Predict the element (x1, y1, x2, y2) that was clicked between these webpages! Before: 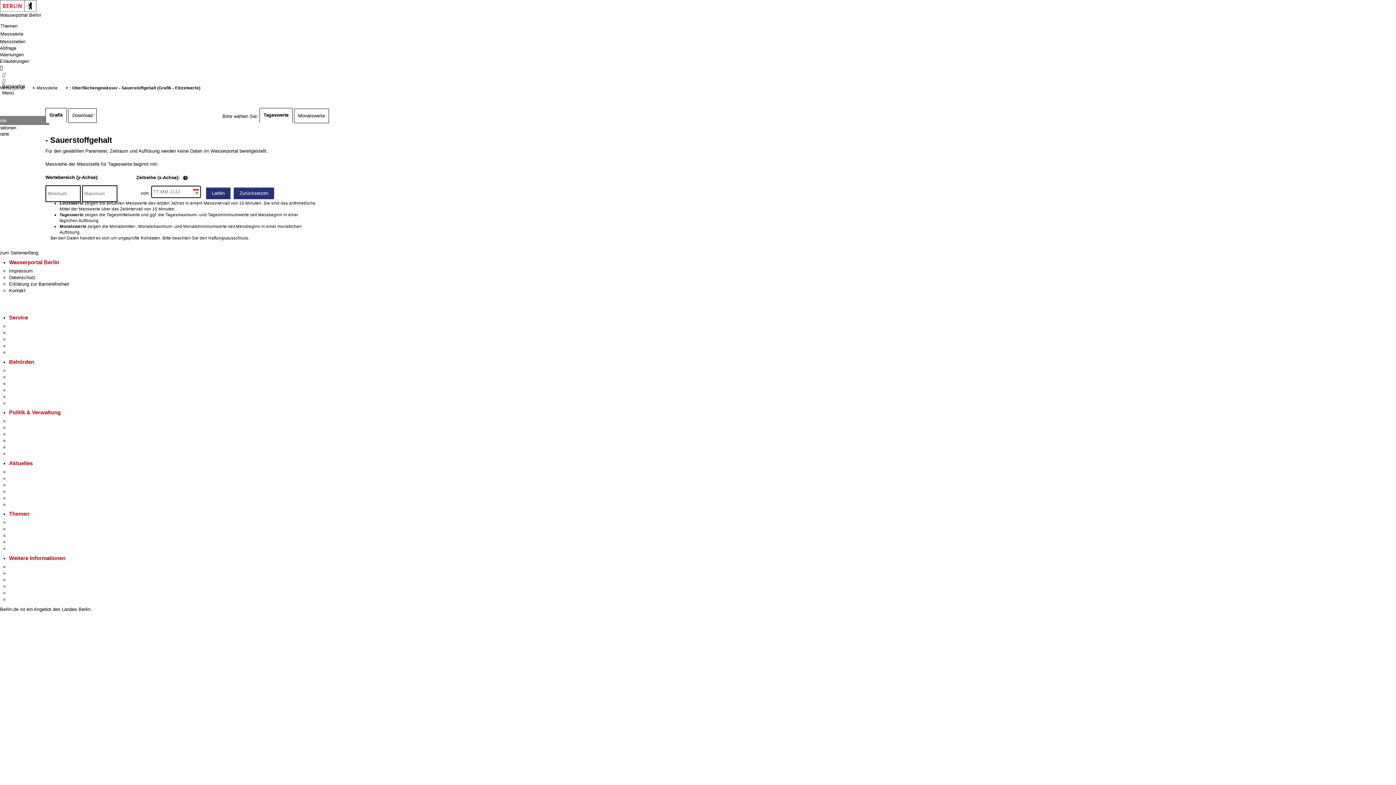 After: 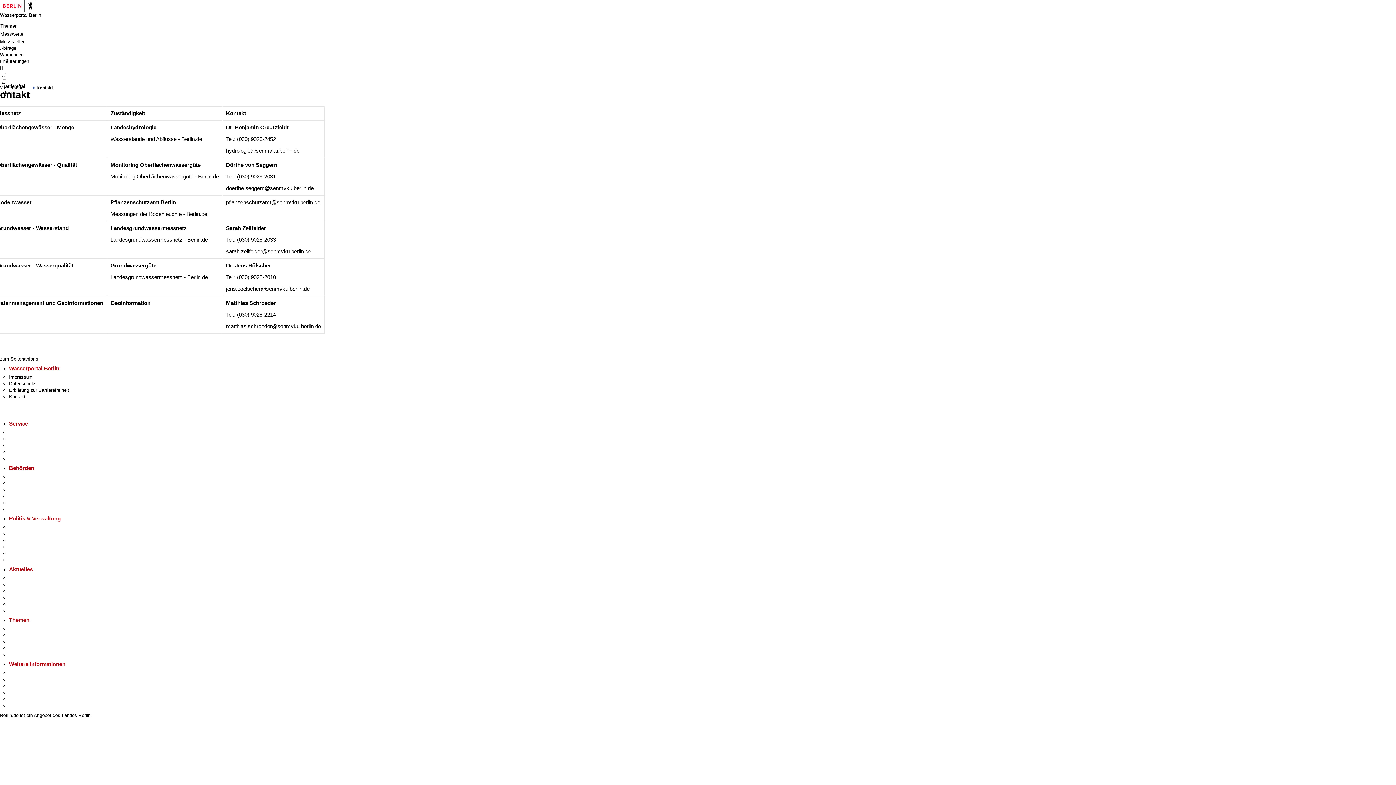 Action: bbox: (9, 287, 25, 293) label: Kontakt